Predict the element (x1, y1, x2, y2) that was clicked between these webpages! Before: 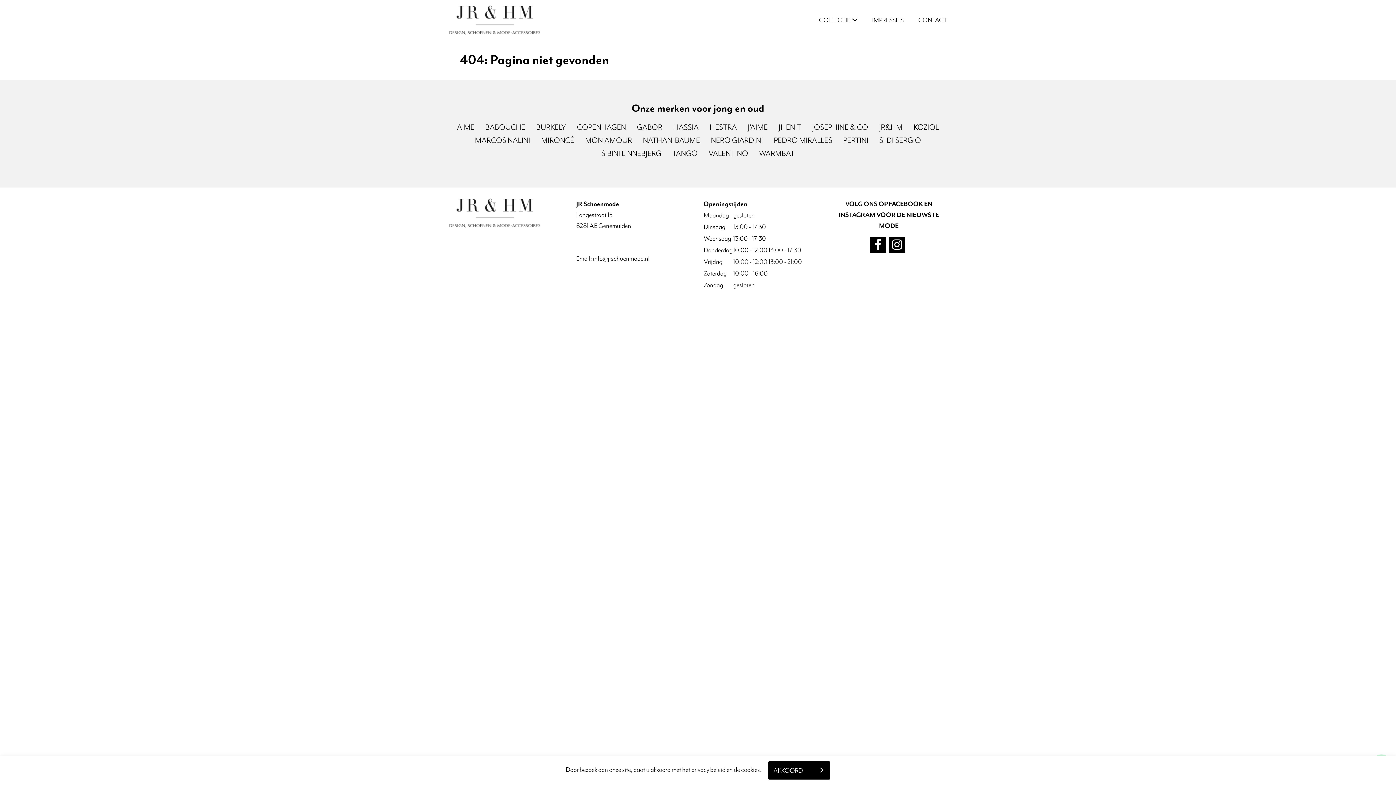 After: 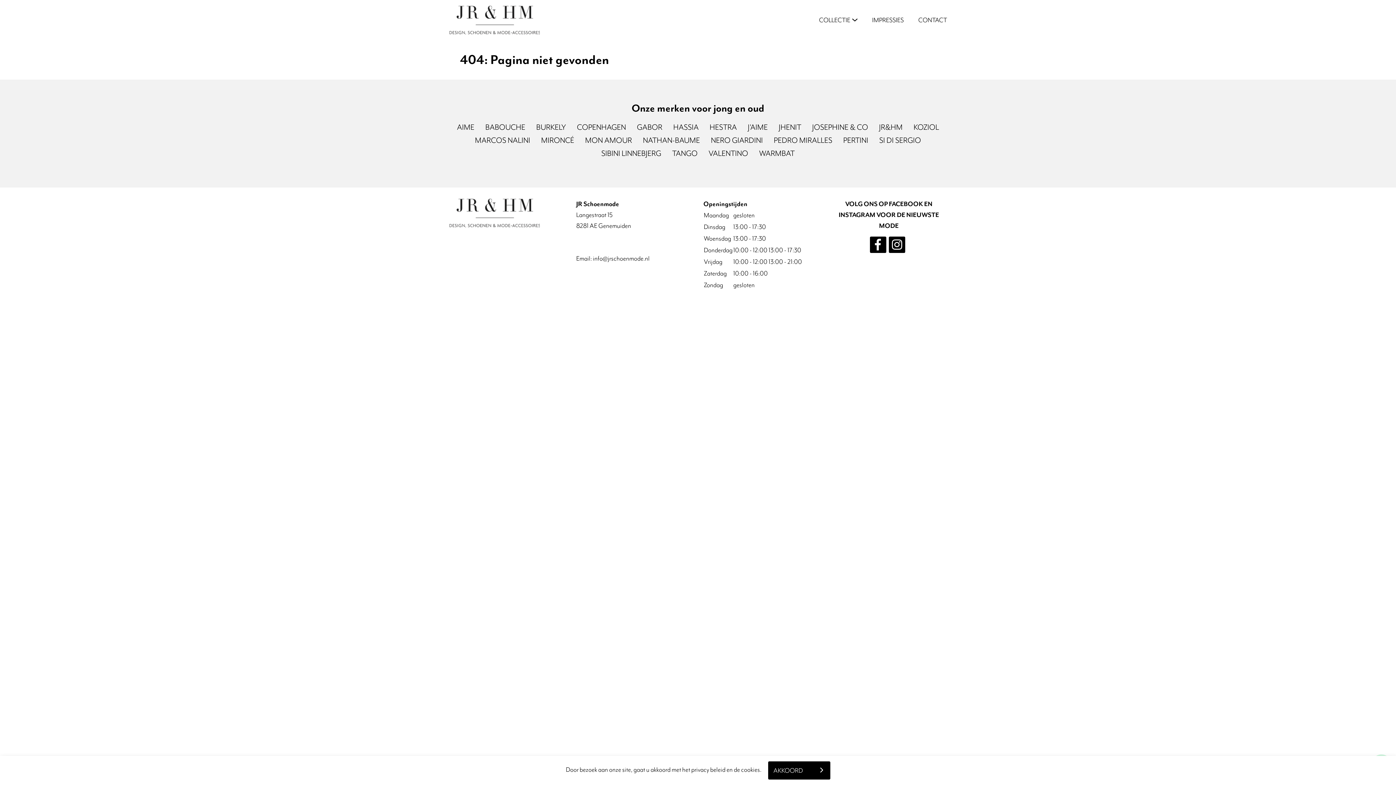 Action: bbox: (673, 122, 698, 131) label: HASSIA